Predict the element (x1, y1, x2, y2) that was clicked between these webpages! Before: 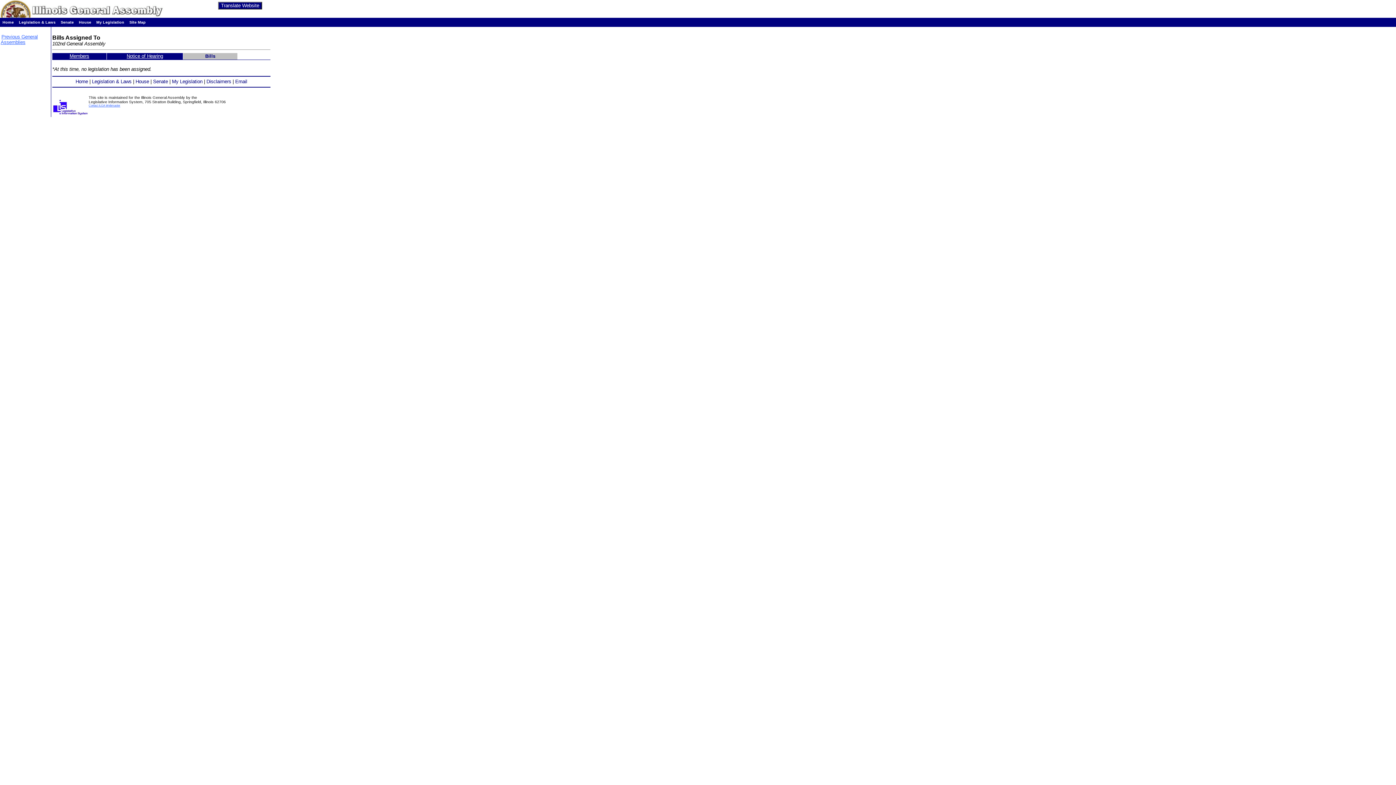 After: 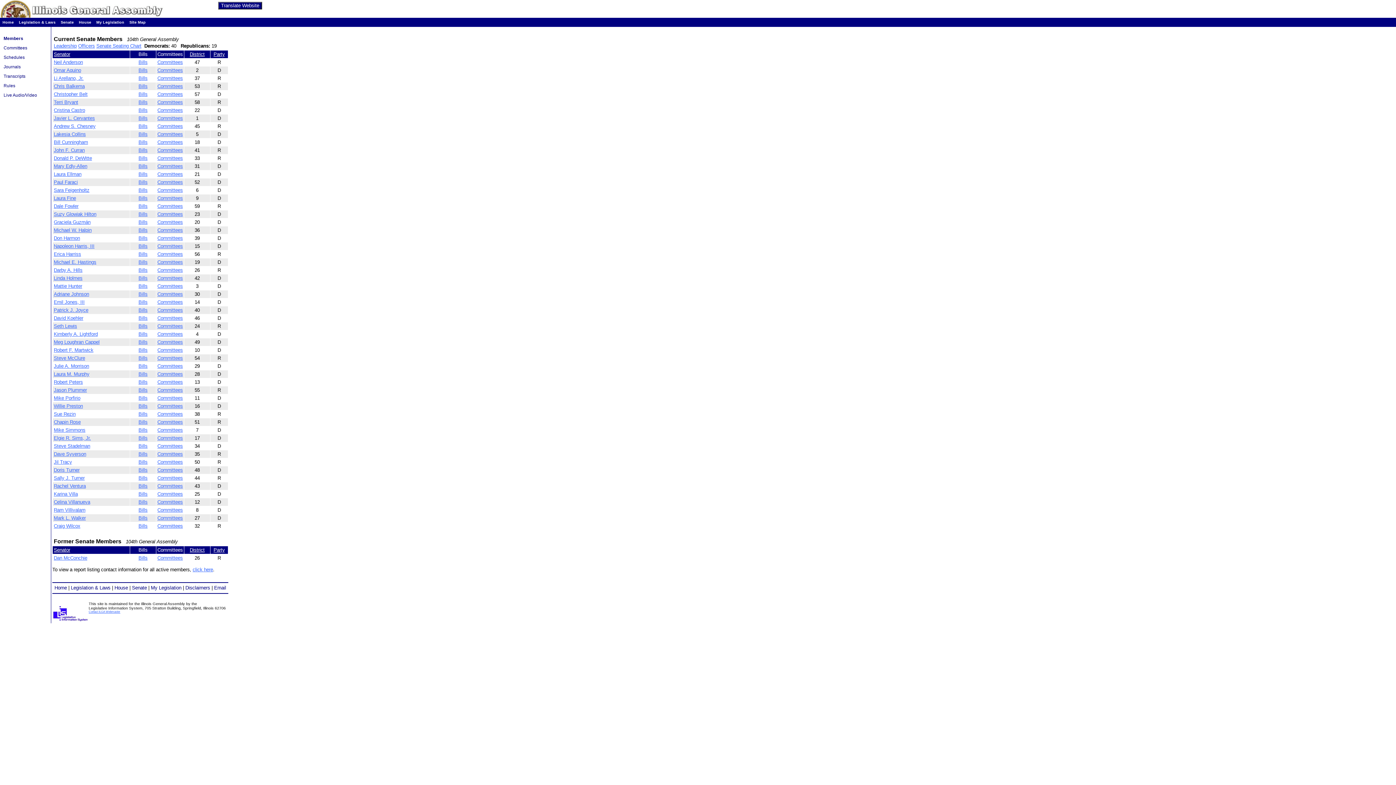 Action: bbox: (153, 79, 168, 84) label: Senate